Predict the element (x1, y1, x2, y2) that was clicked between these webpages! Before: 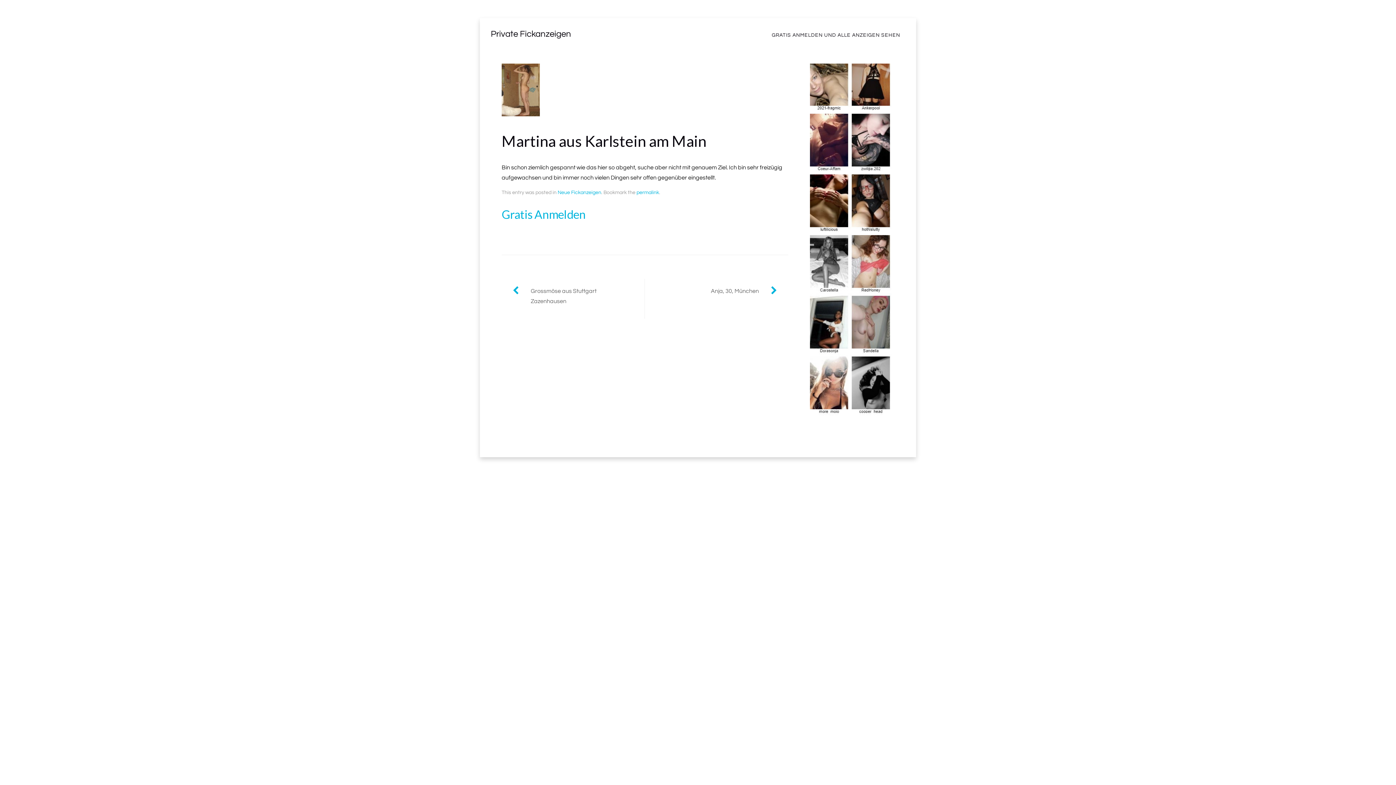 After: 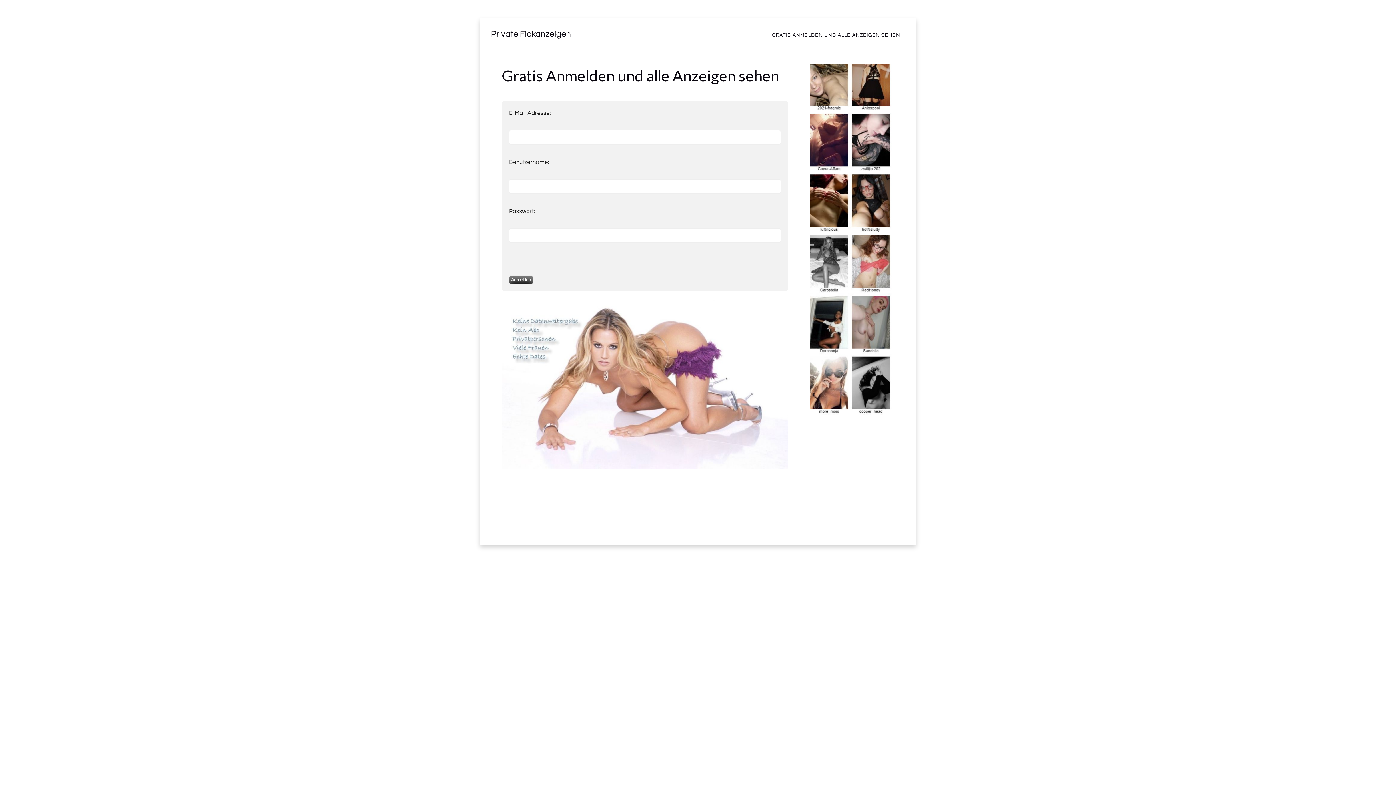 Action: label: Gratis Anmelden bbox: (501, 207, 585, 221)